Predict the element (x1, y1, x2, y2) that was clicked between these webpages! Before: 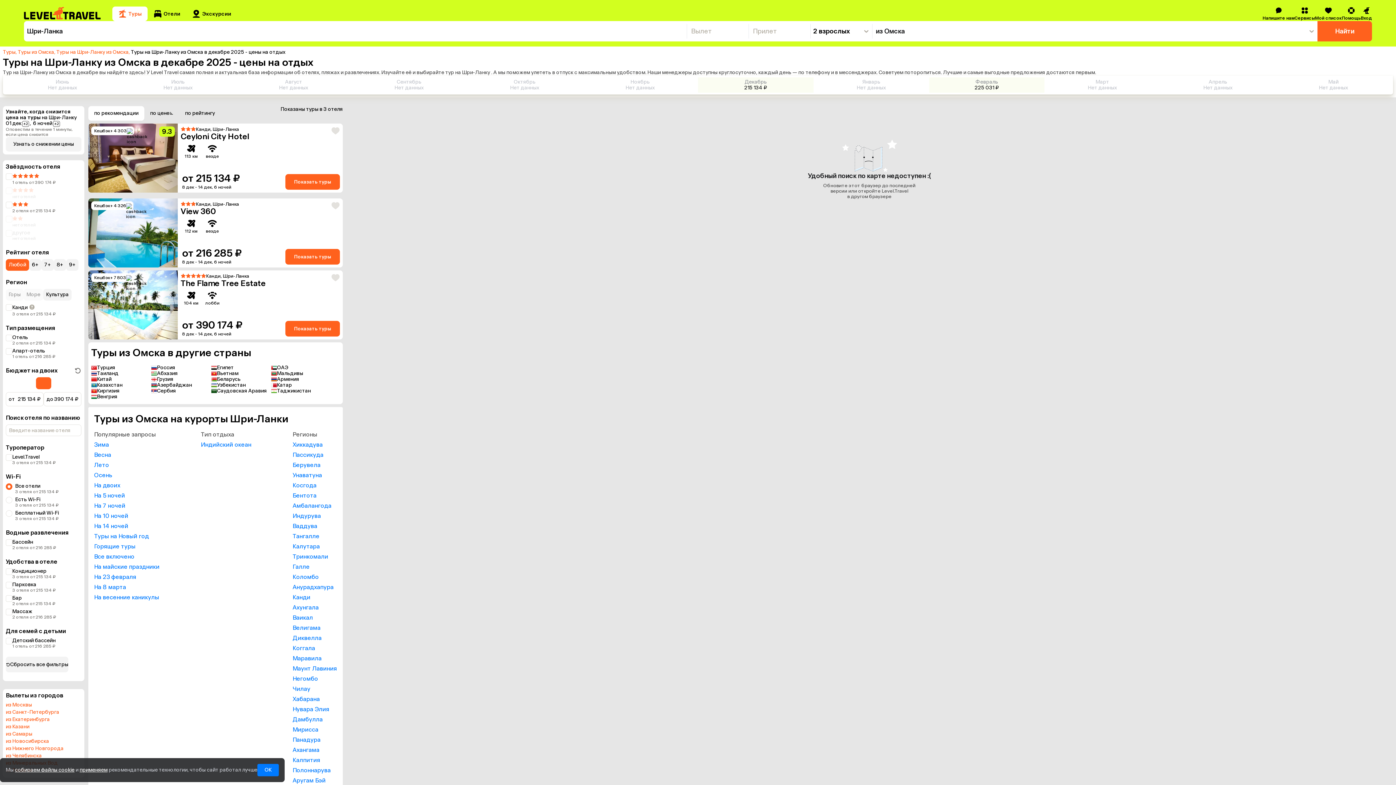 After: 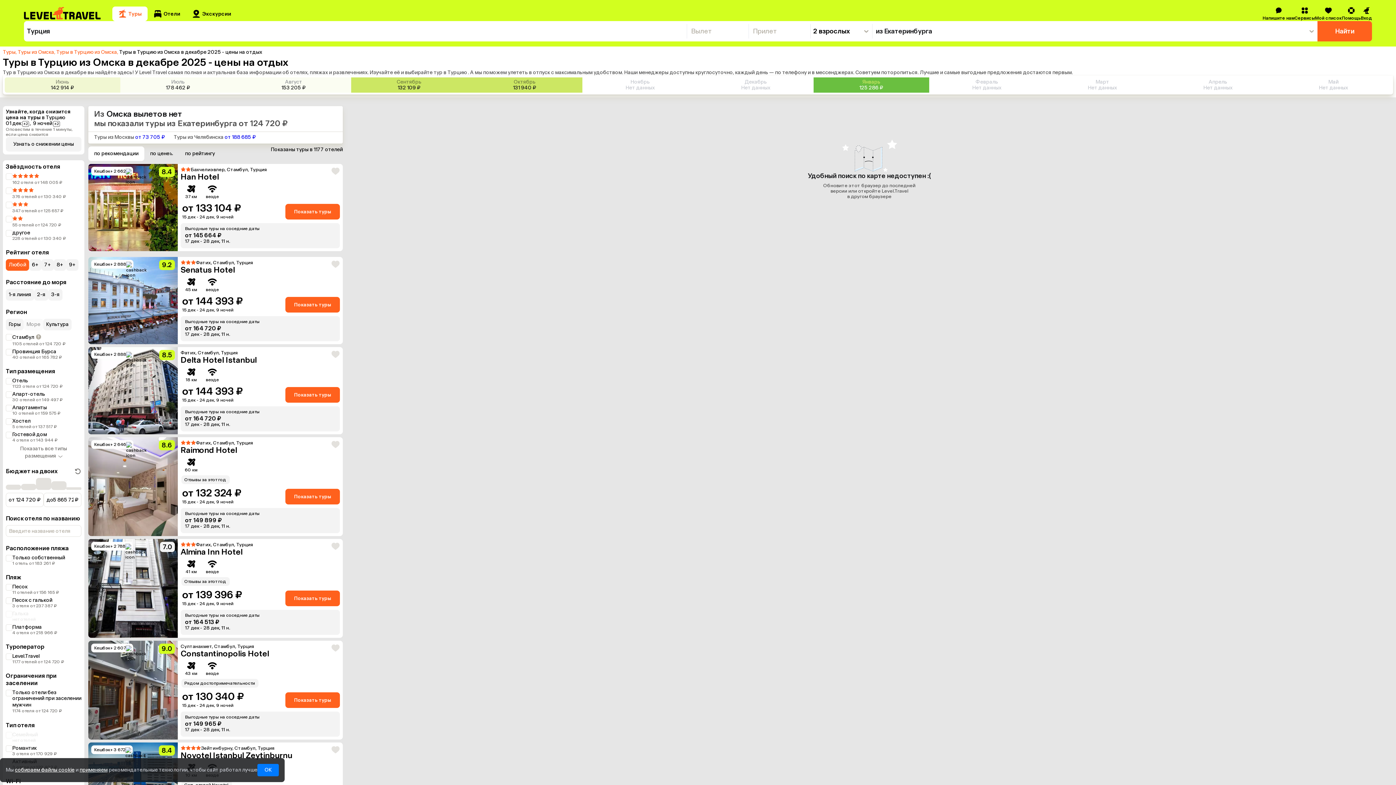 Action: label: Турция bbox: (97, 365, 115, 370)